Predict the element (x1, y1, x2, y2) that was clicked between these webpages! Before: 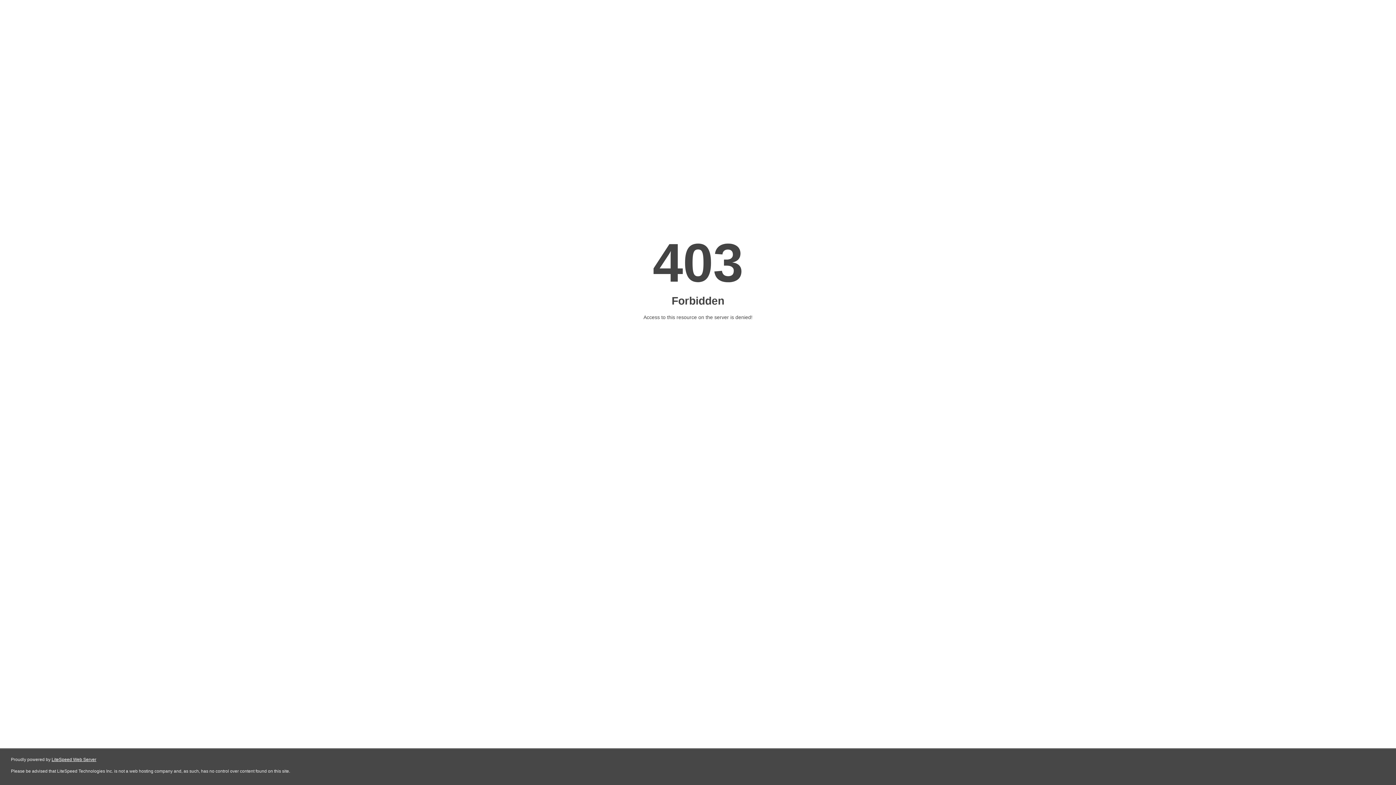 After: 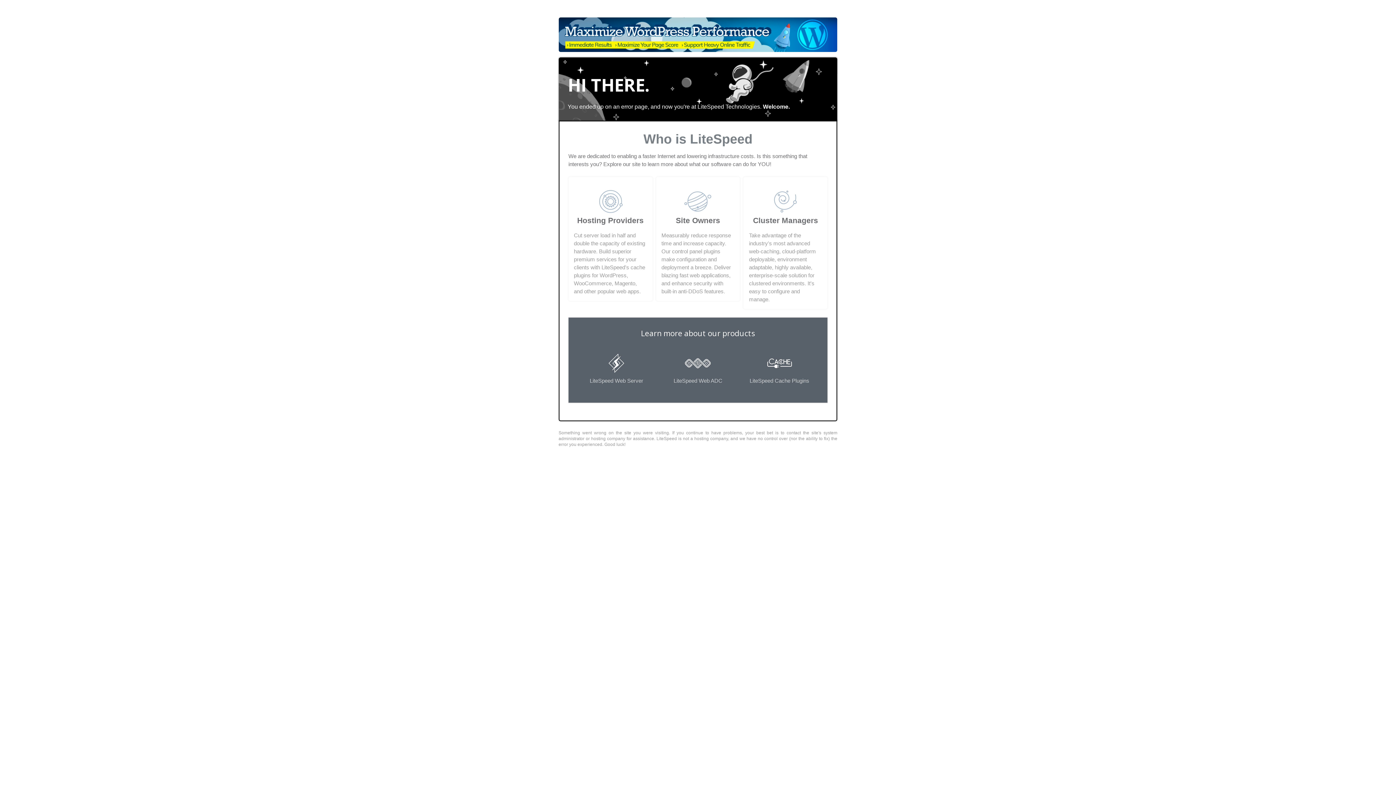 Action: label: LiteSpeed Web Server bbox: (51, 757, 96, 762)